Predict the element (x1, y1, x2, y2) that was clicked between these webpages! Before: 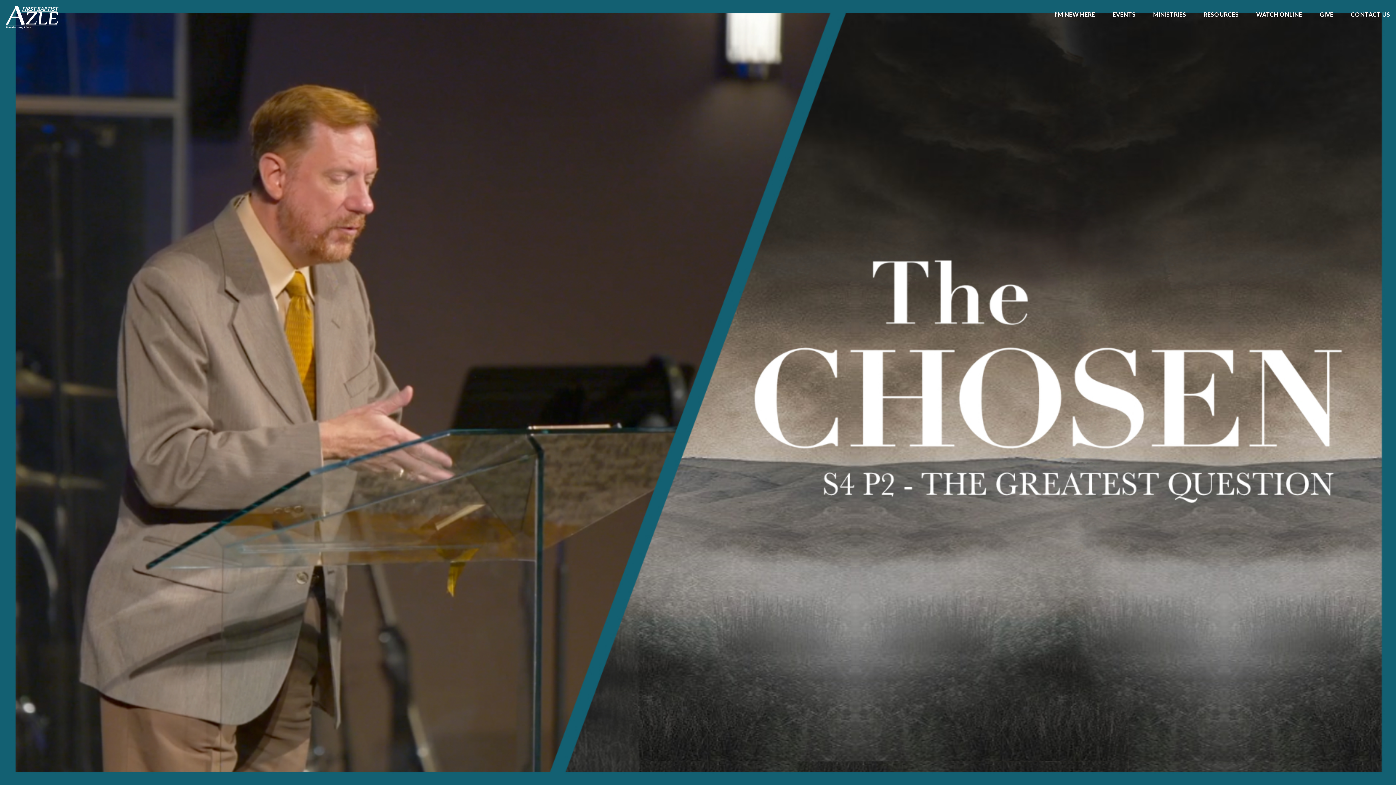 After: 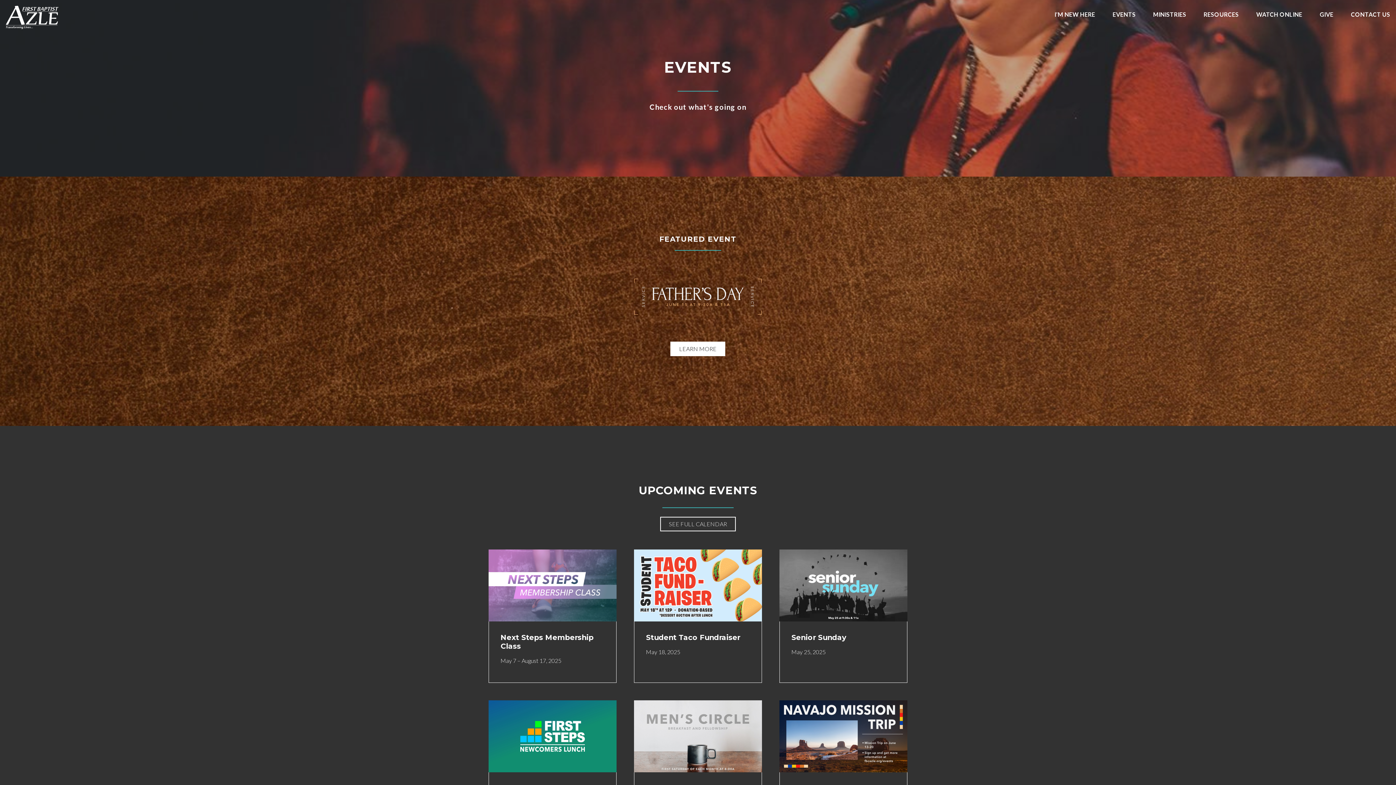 Action: label: EVENTS bbox: (1112, 11, 1135, 20)